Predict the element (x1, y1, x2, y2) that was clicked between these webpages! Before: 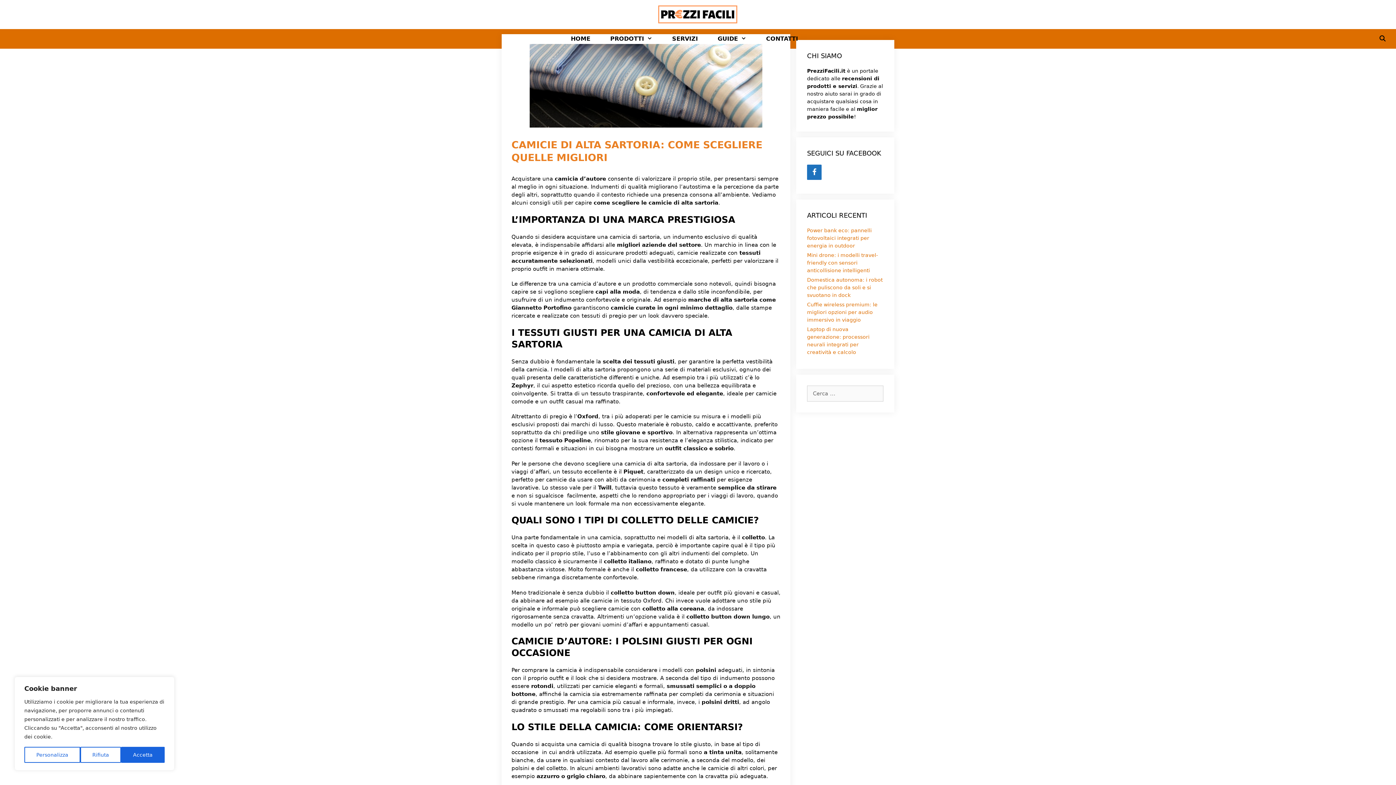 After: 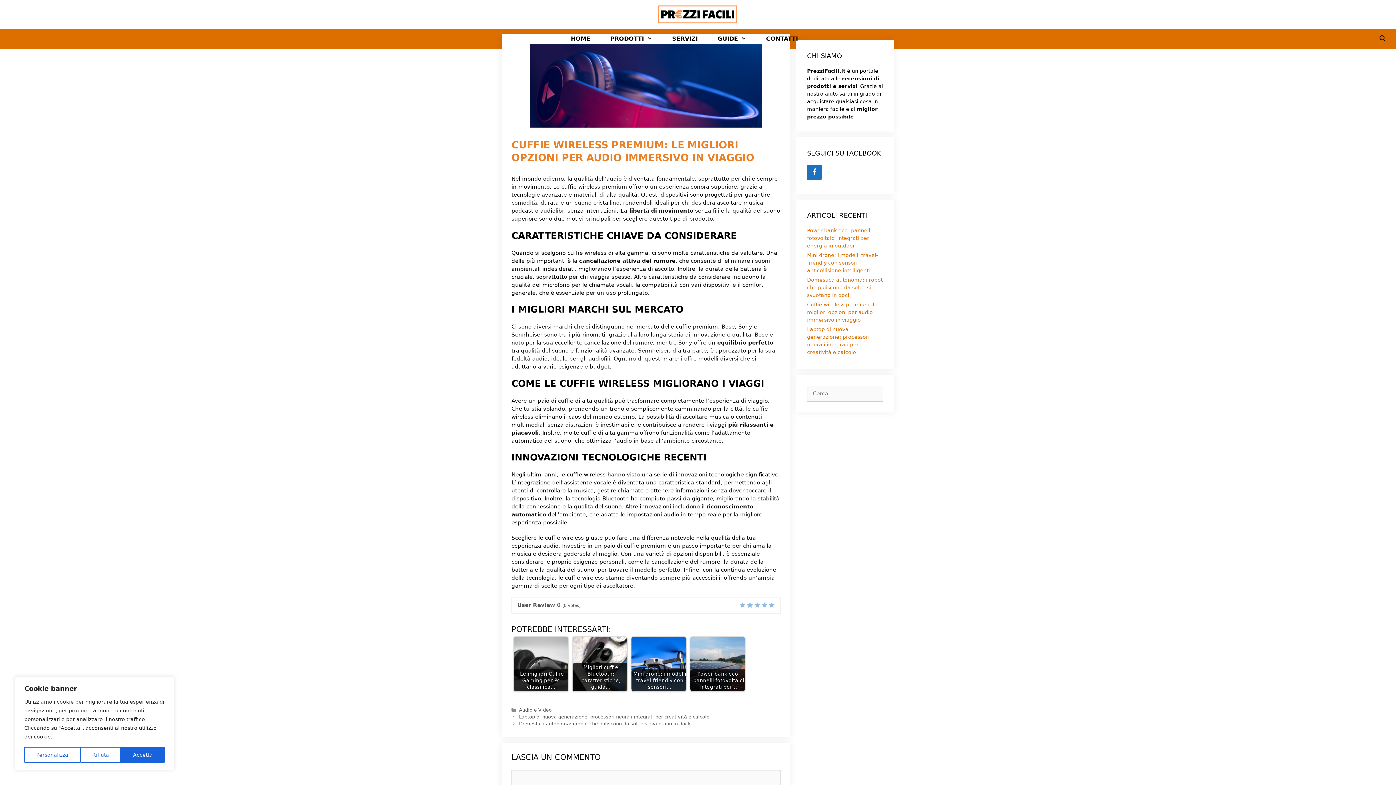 Action: bbox: (807, 301, 877, 322) label: Cuffie wireless premium: le migliori opzioni per audio immersivo in viaggio